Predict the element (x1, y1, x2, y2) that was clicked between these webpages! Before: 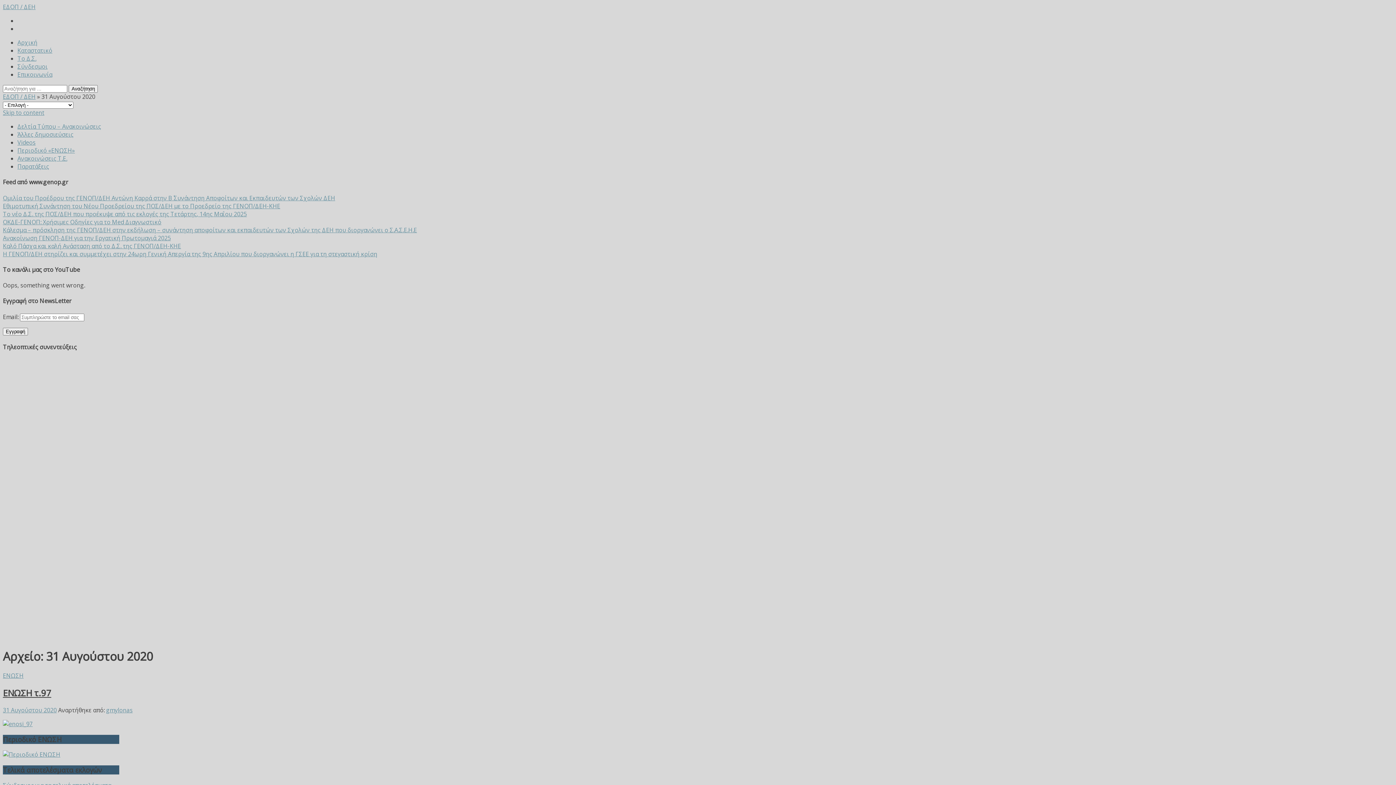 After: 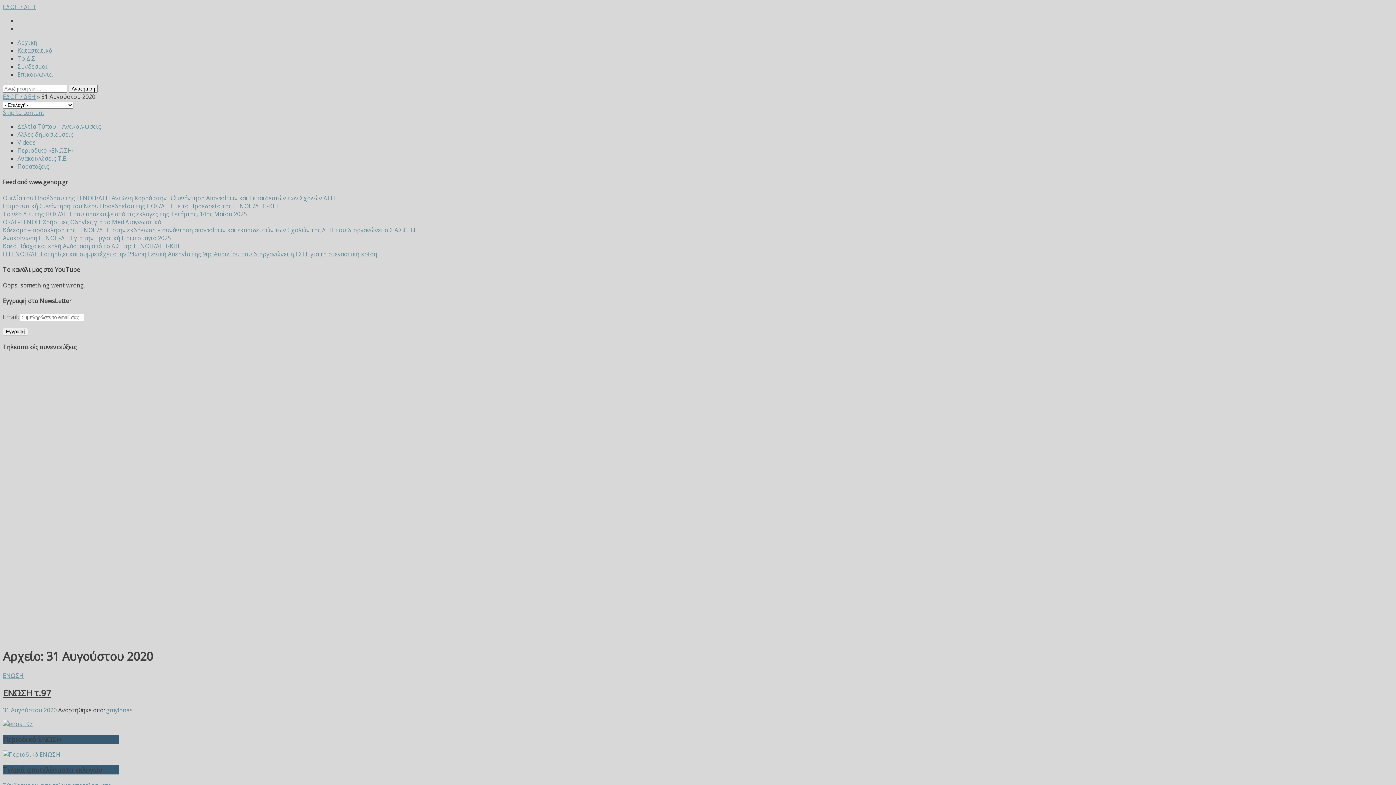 Action: bbox: (2, 202, 280, 210) label: Εθιμοτυπική Συνάντηση του Νέου Προεδρείου της ΠΟΣ/ΔΕΗ με το Προεδρείο της ΓΕΝΟΠ/ΔΕΗ-ΚΗΕ